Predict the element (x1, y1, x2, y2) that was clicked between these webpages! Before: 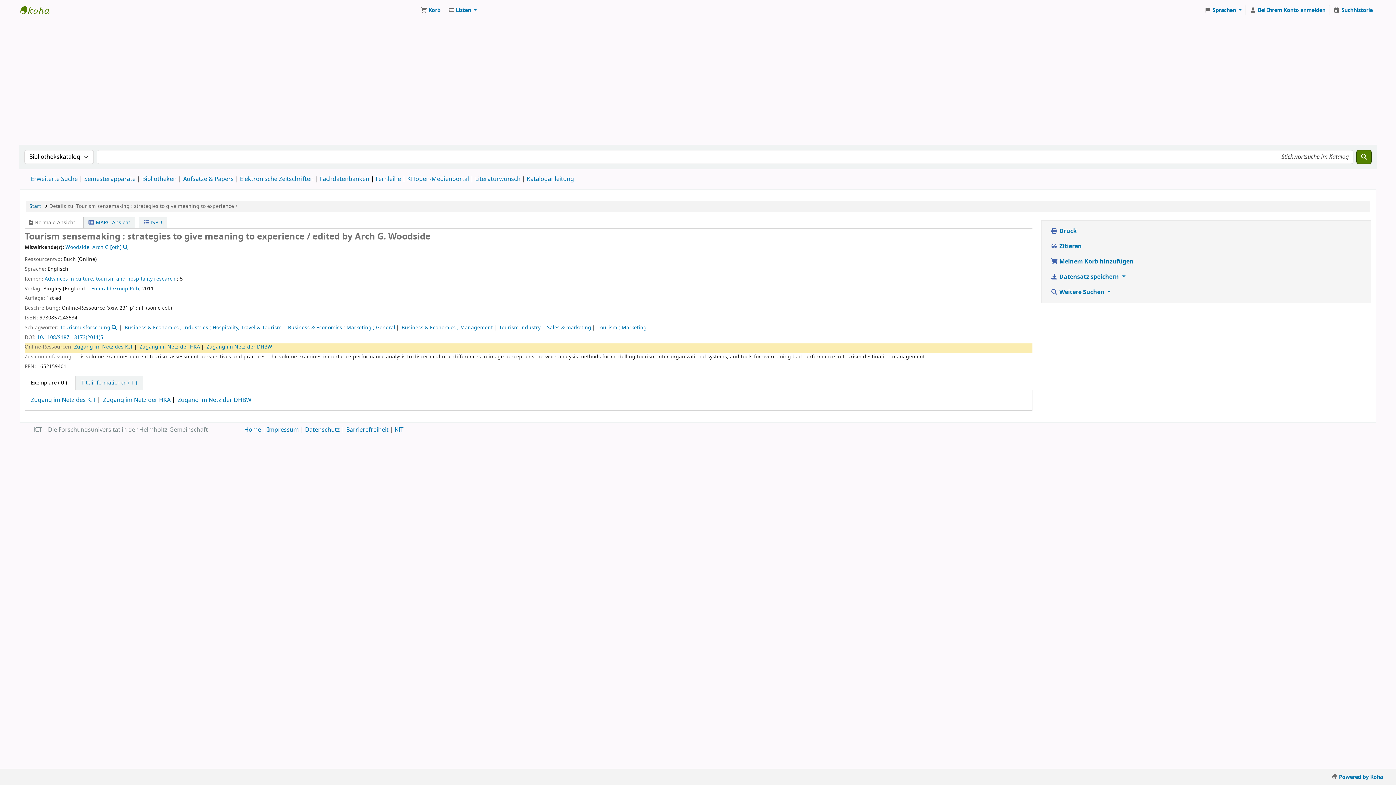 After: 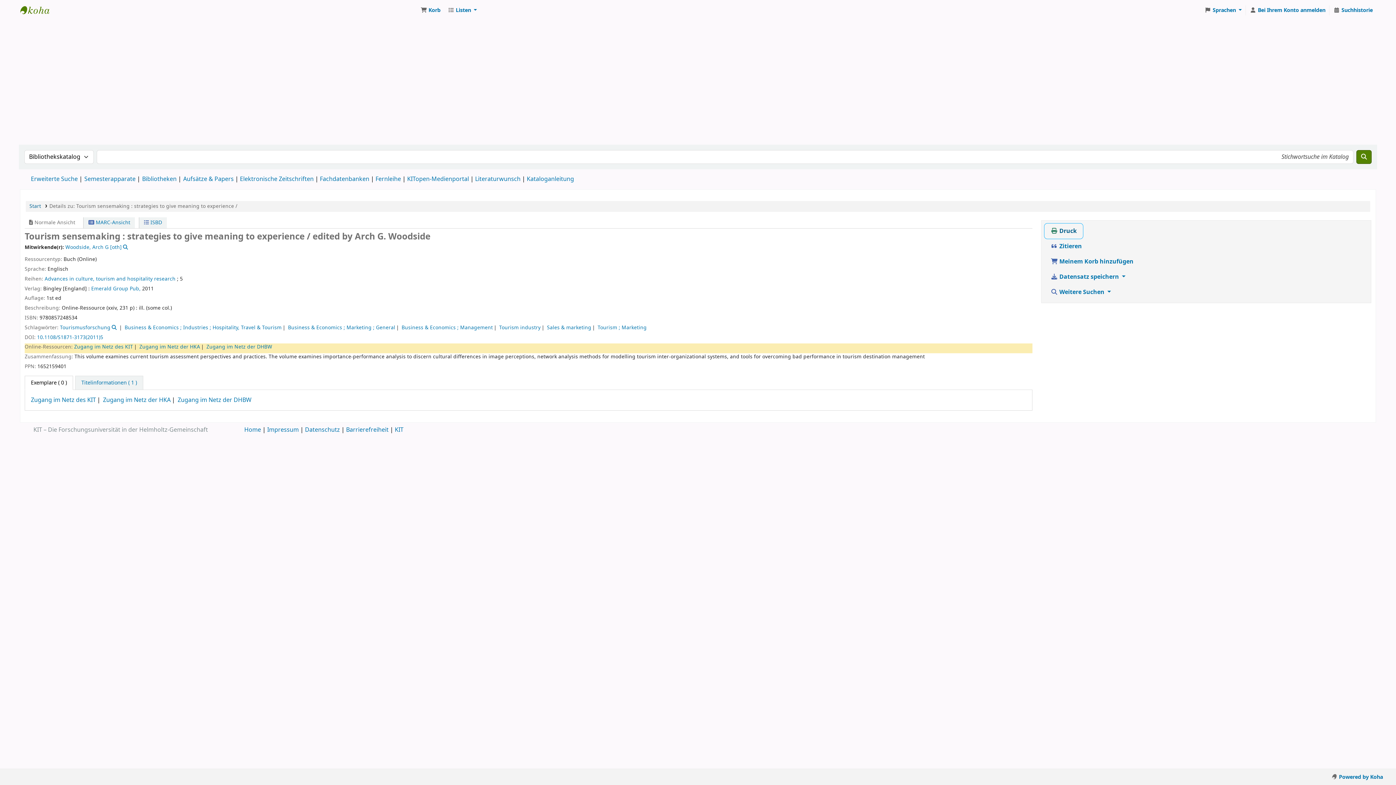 Action: label:  Druck bbox: (1044, 223, 1083, 239)